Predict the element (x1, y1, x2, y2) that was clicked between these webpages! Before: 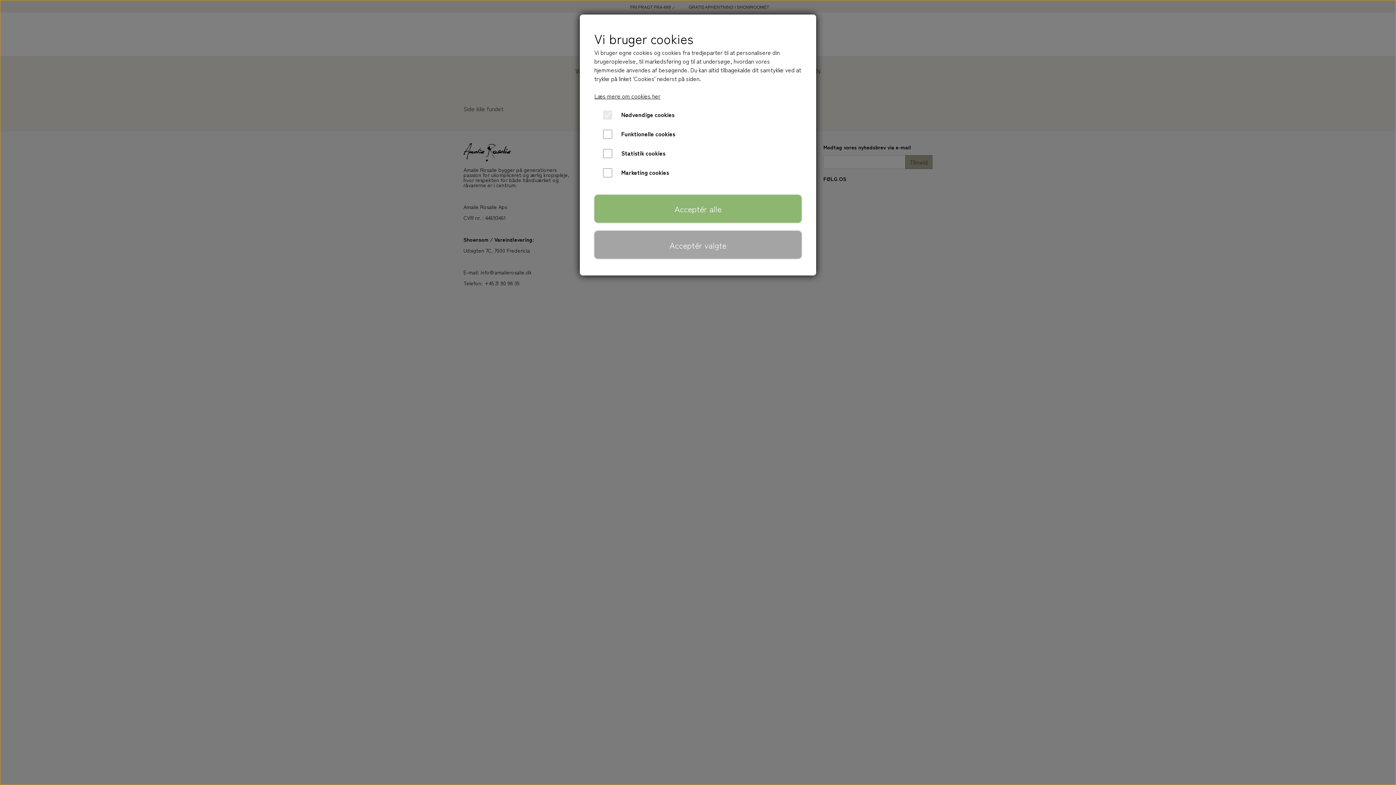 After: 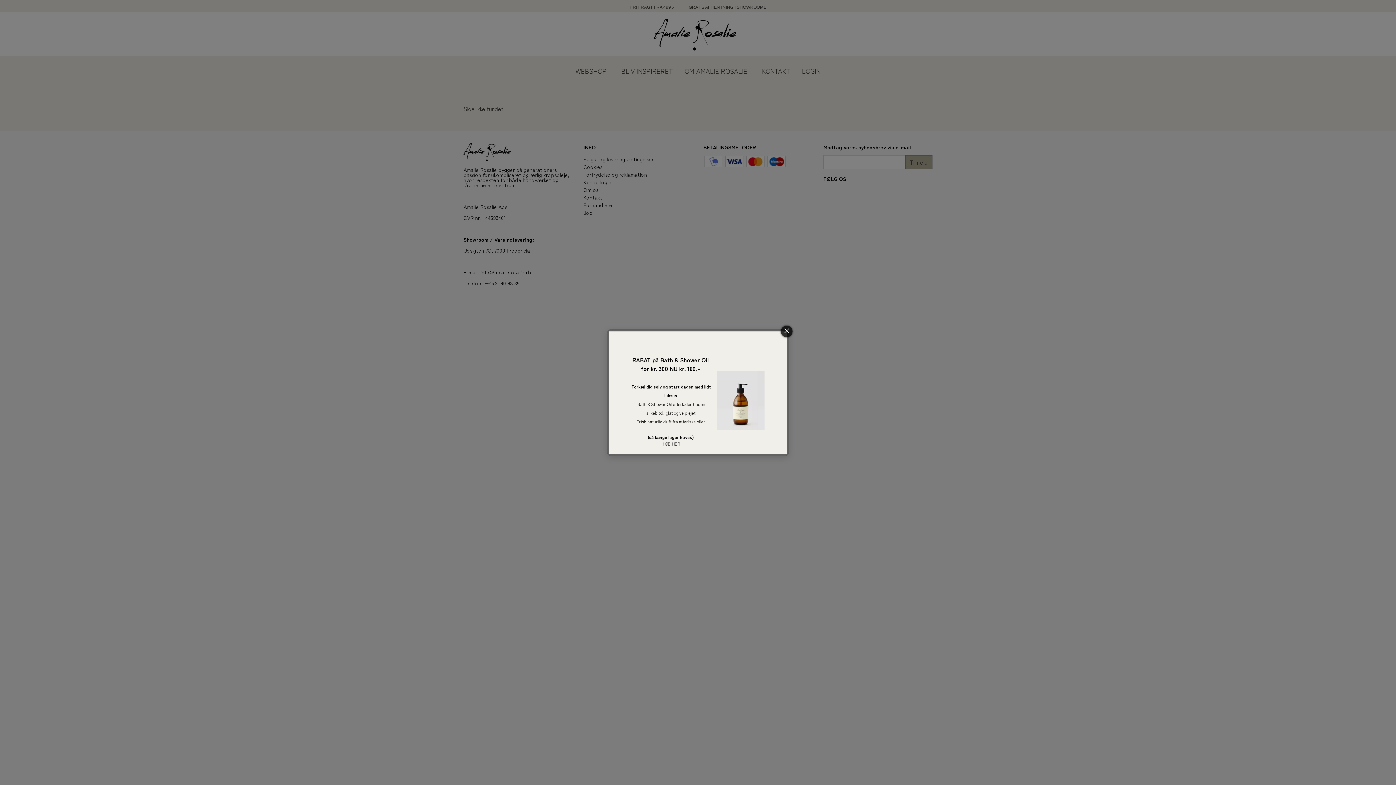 Action: label: Acceptér alle bbox: (594, 194, 801, 222)